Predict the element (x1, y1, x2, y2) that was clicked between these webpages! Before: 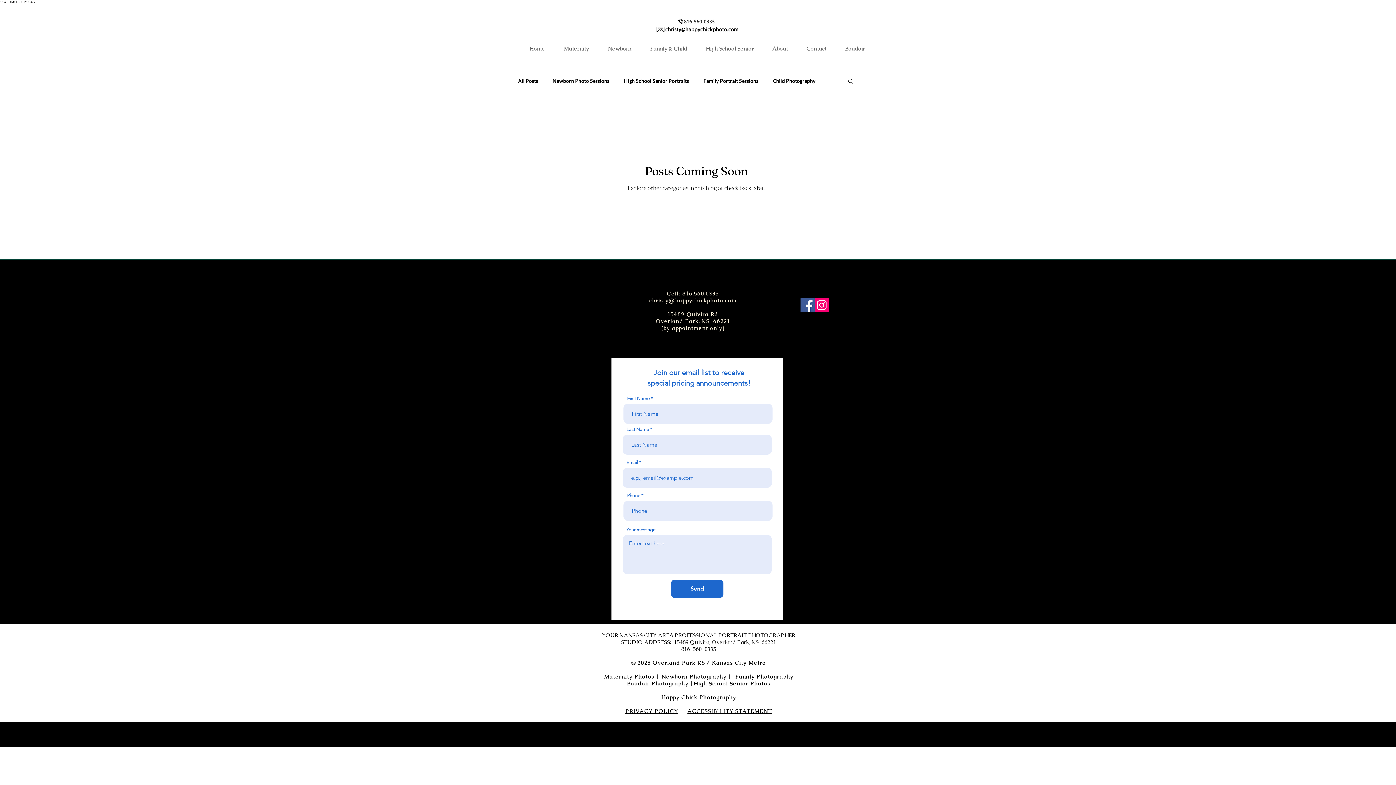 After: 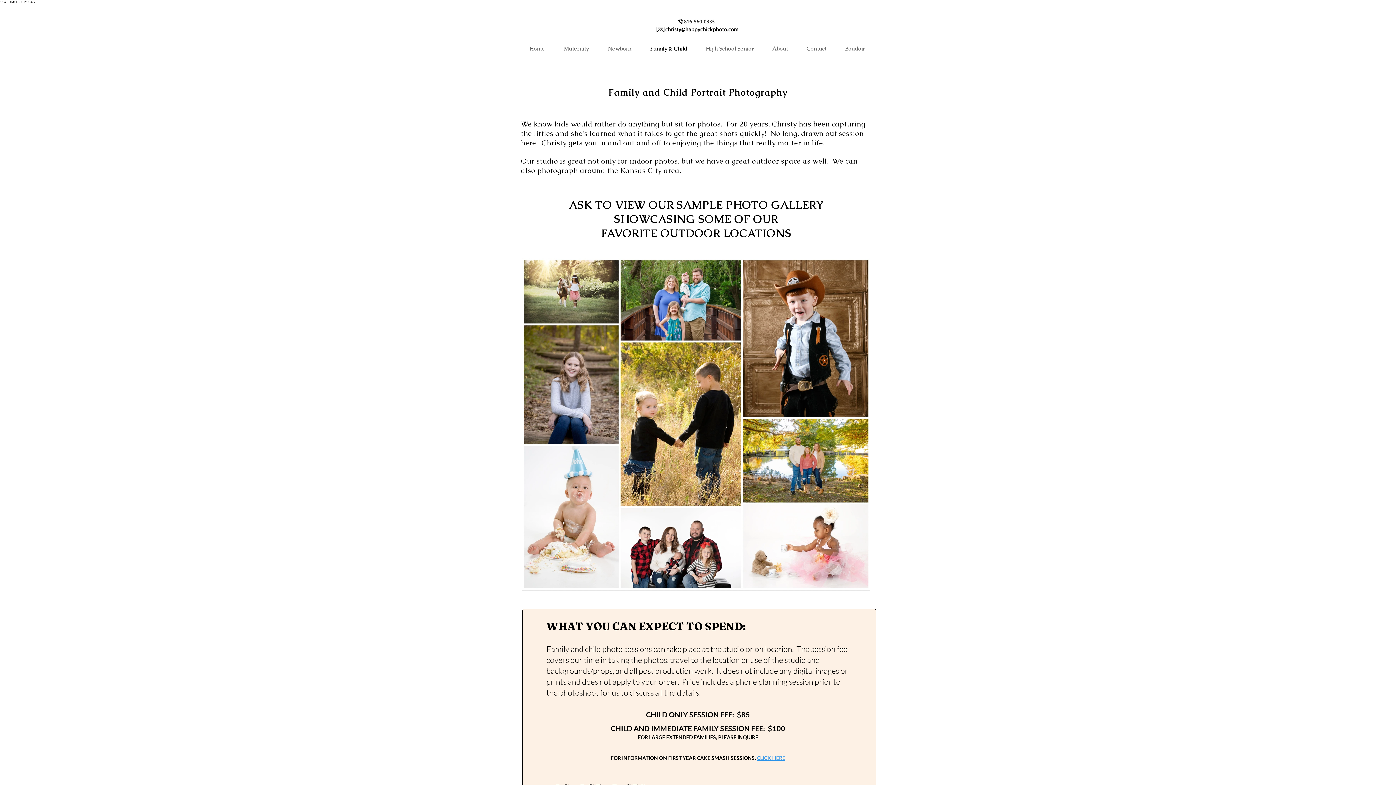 Action: label: Family Photography bbox: (735, 673, 793, 680)